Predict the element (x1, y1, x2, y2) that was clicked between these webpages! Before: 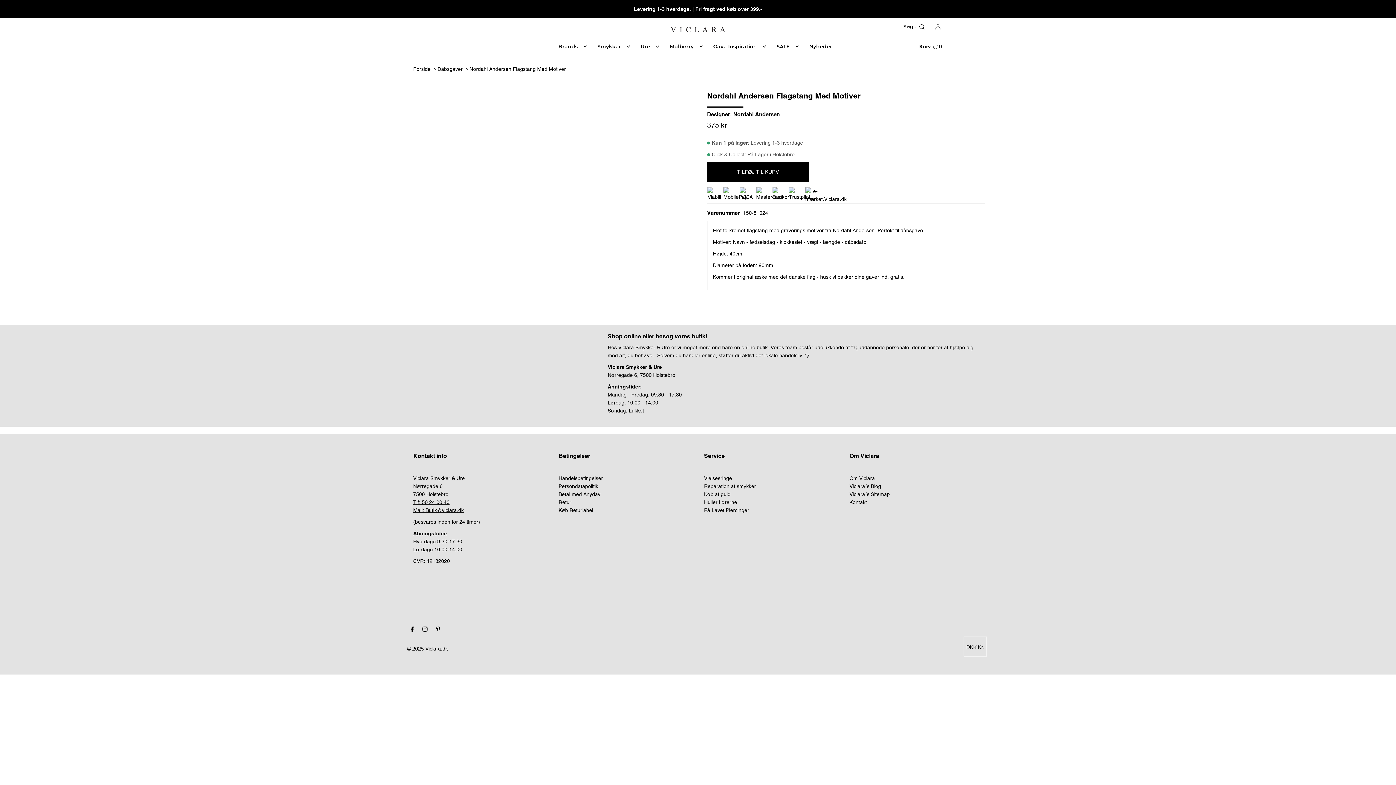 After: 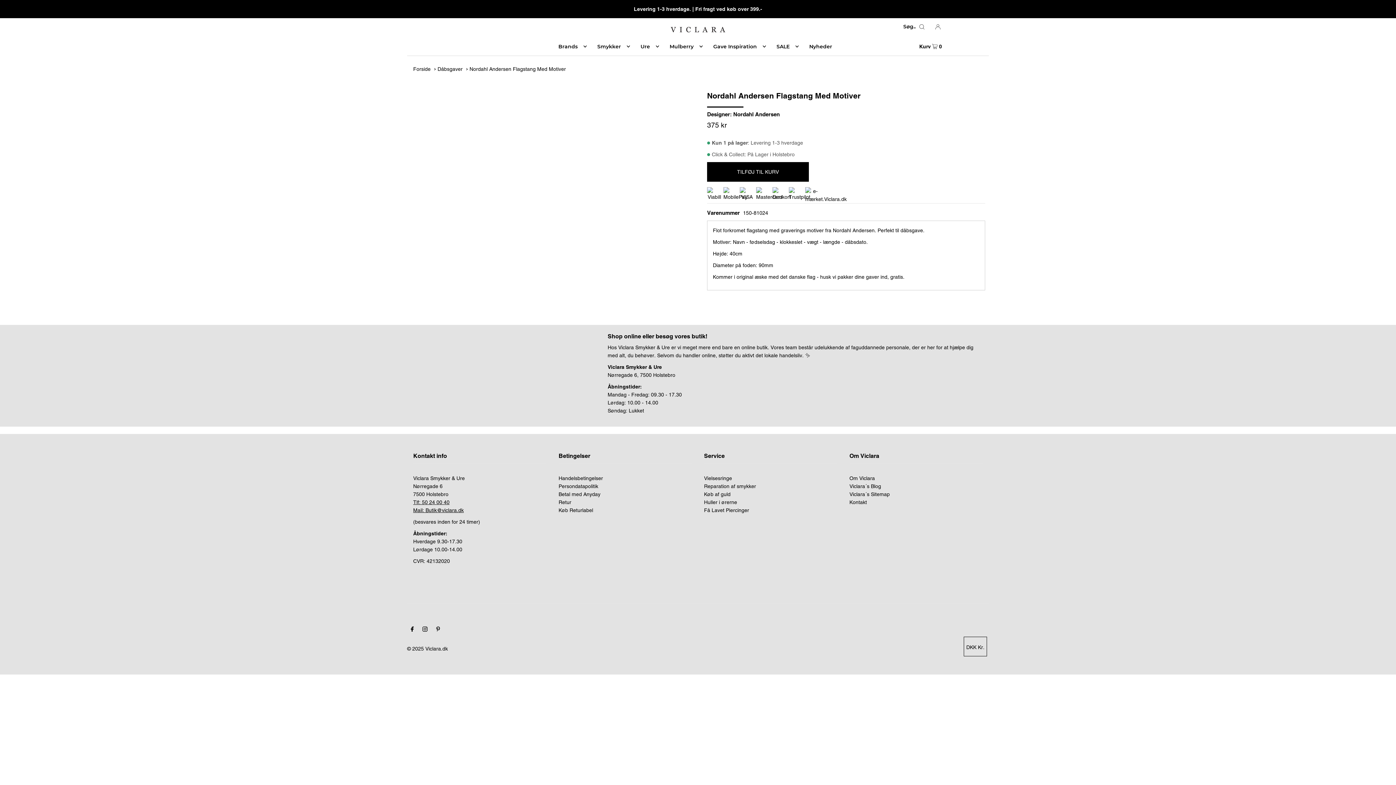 Action: bbox: (772, 187, 789, 203)